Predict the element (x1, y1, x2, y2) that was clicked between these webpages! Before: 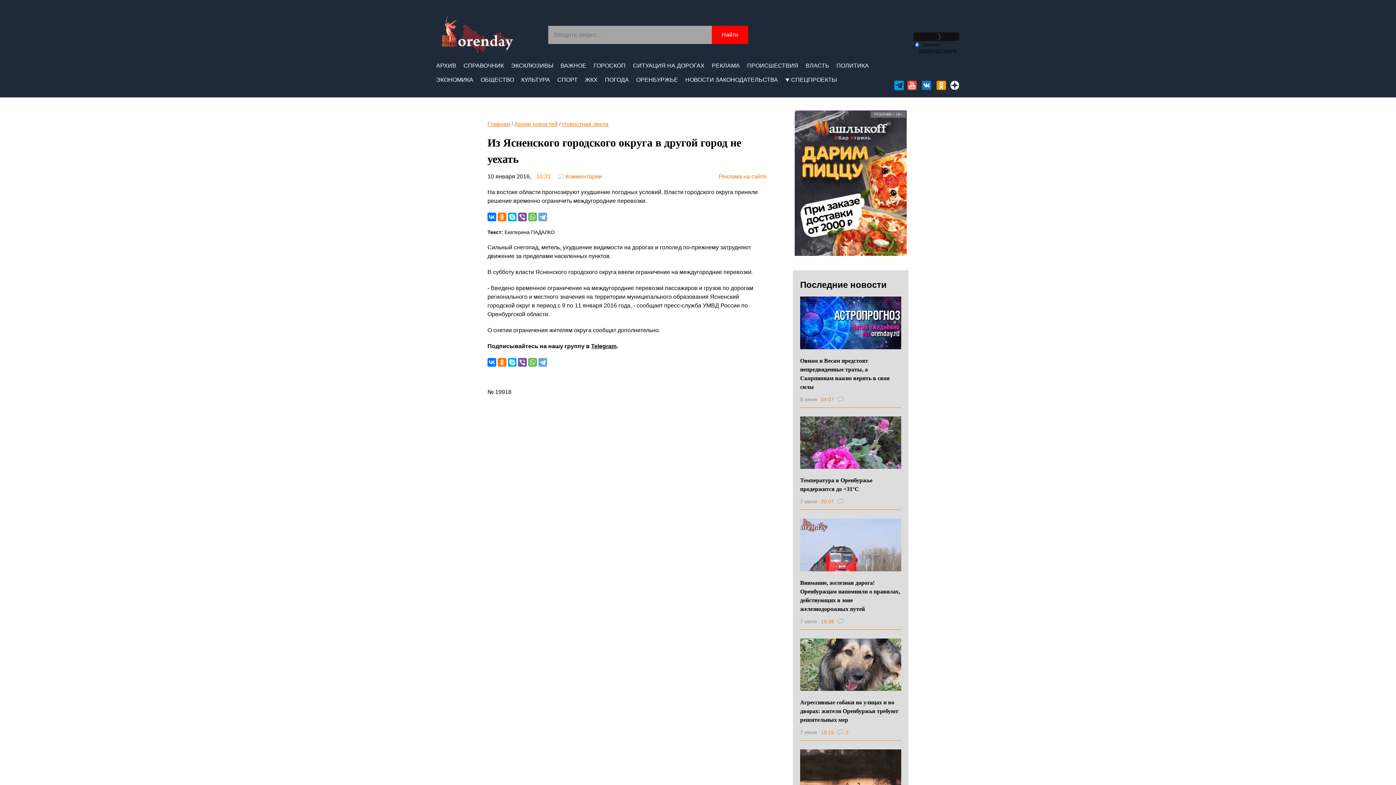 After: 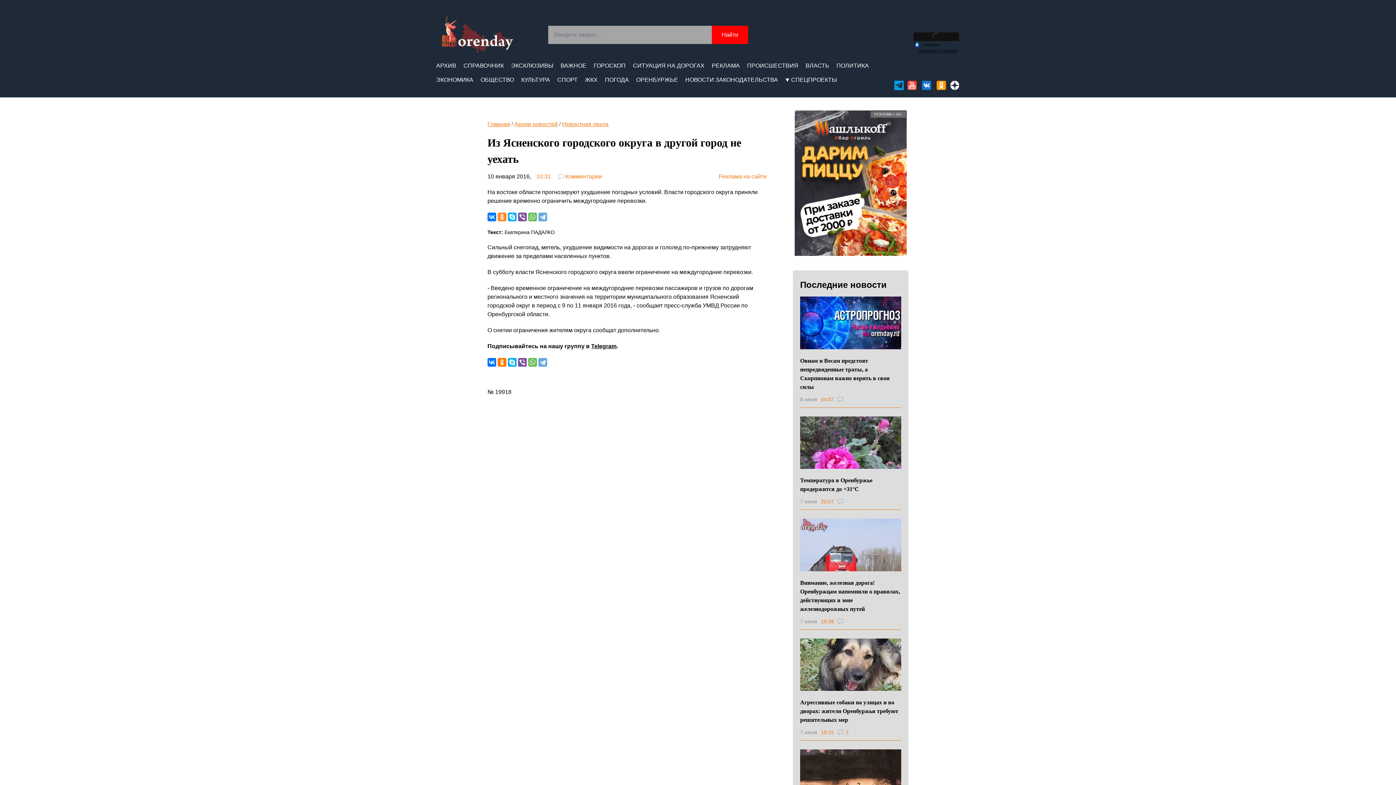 Action: bbox: (497, 212, 506, 221)